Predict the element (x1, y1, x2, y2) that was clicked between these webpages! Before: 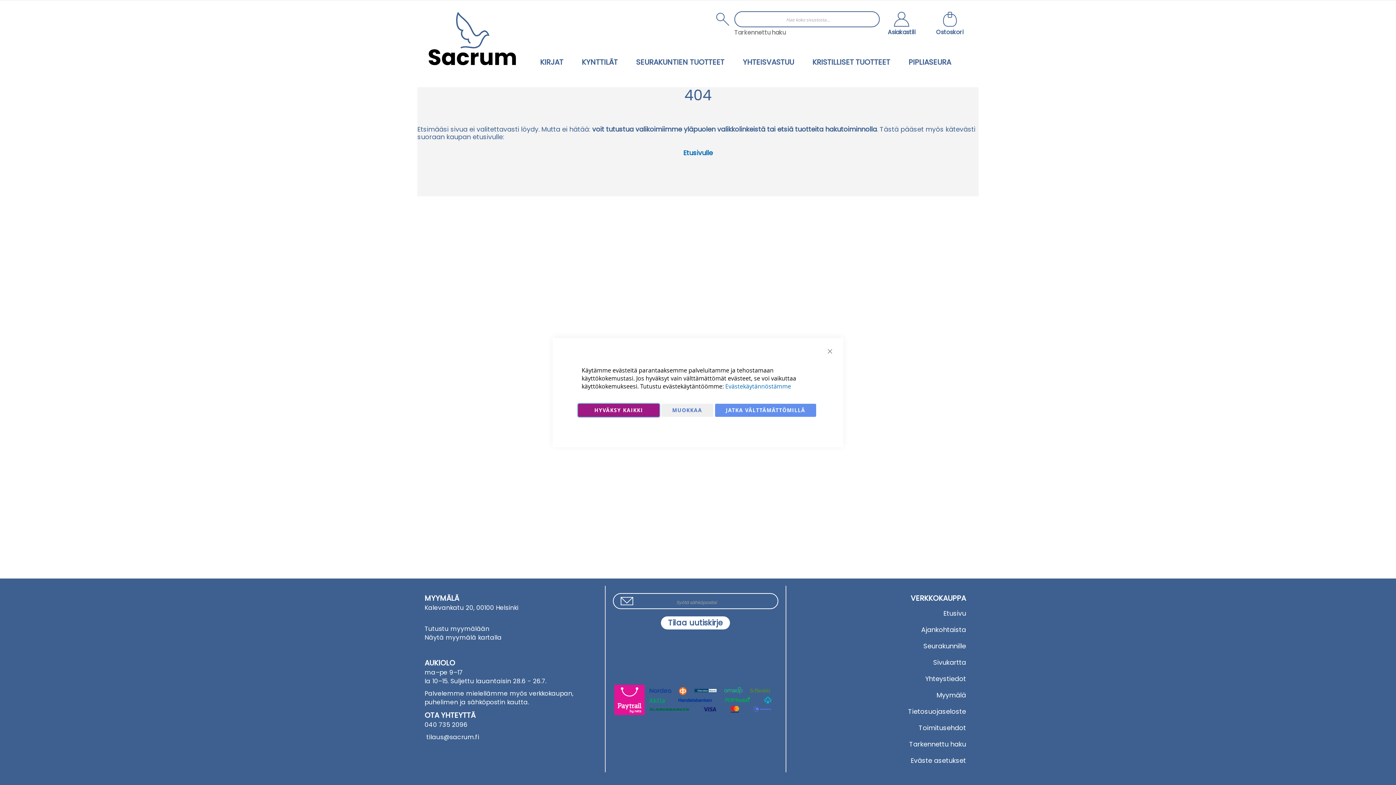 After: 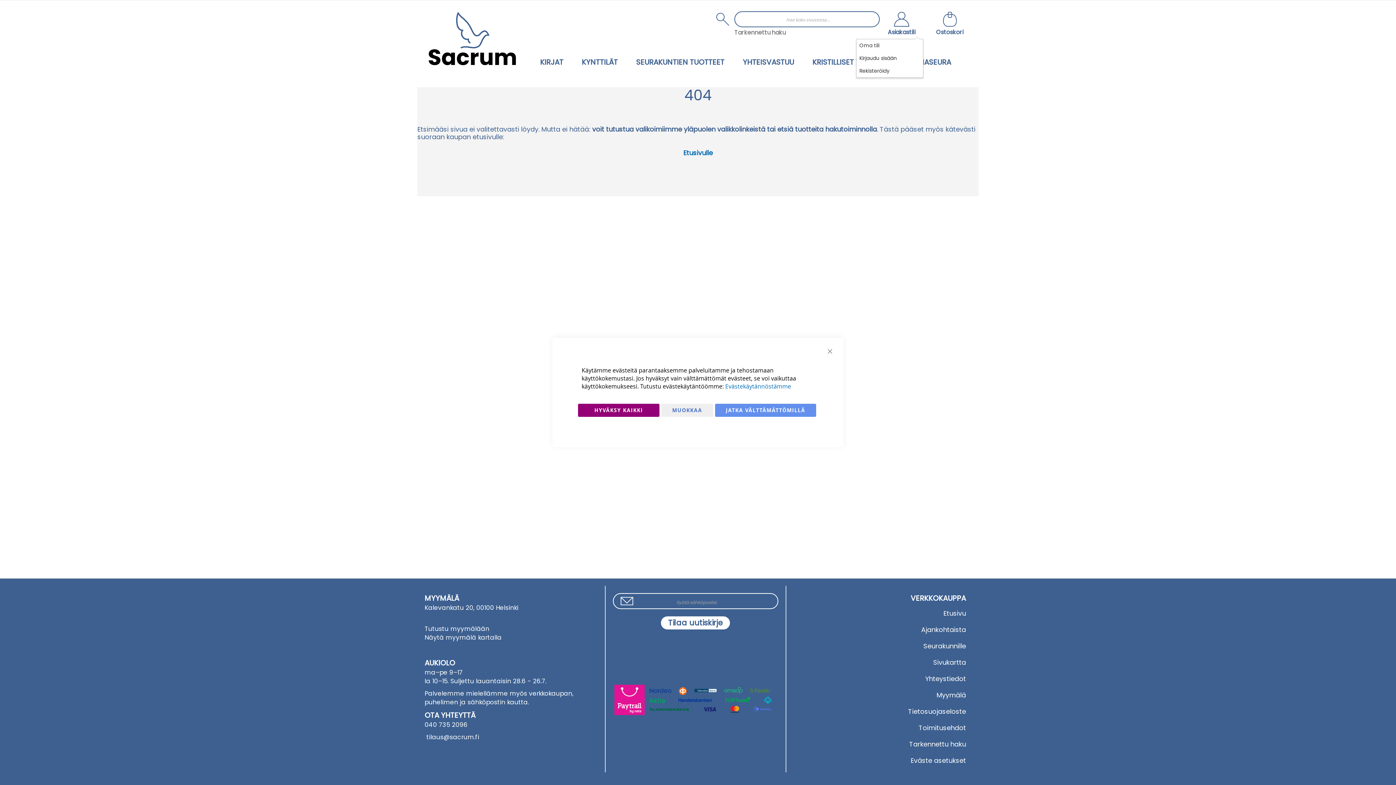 Action: label: Asiakastili bbox: (880, 11, 923, 37)